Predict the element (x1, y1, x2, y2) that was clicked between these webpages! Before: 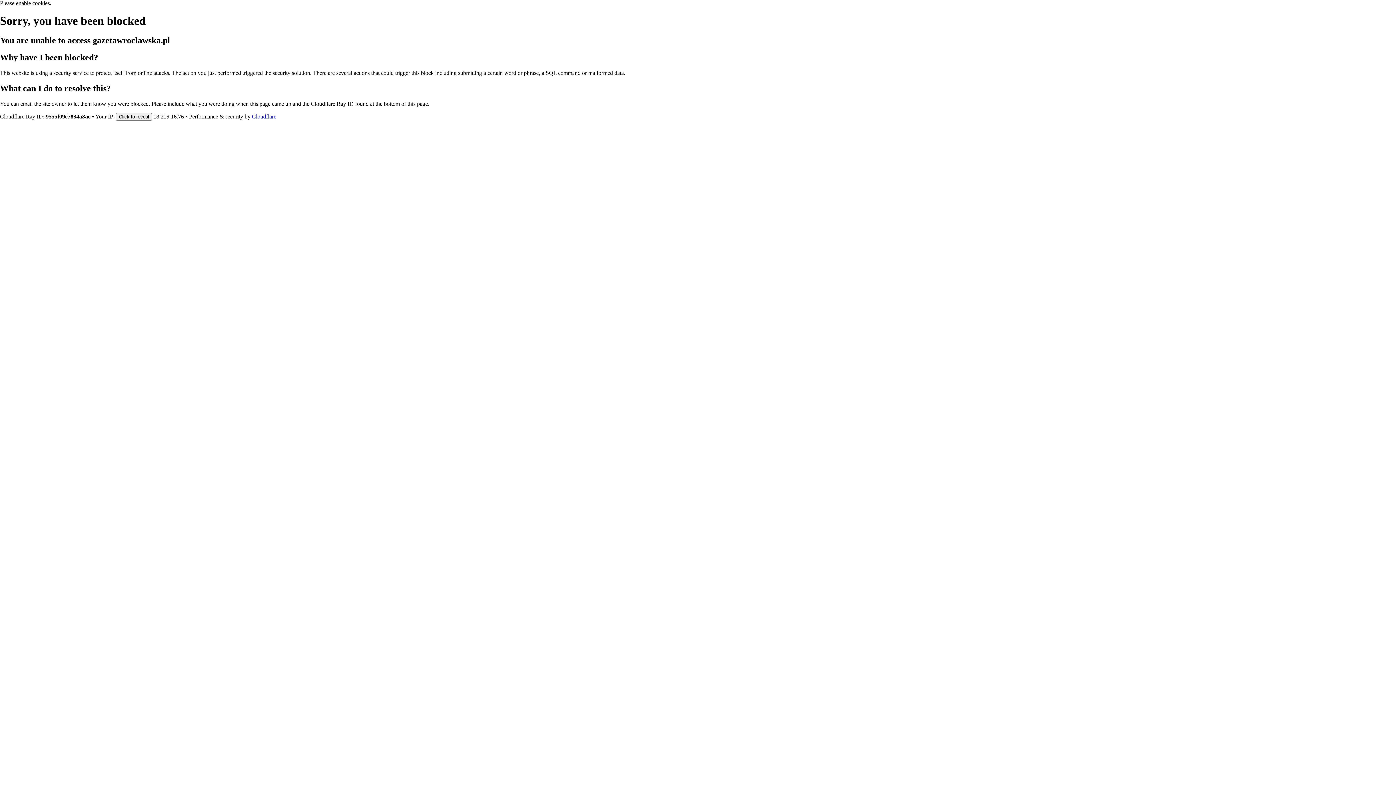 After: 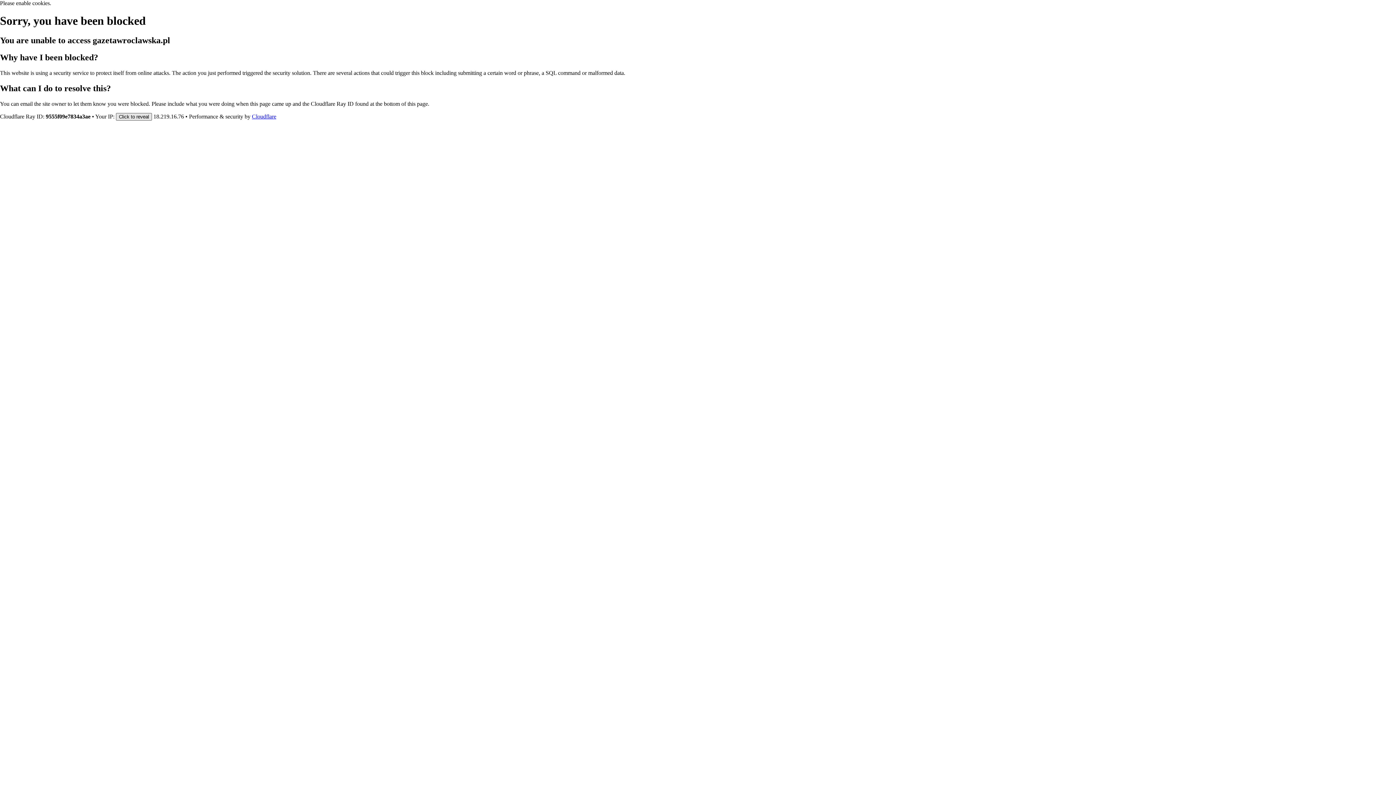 Action: label: Click to reveal bbox: (116, 112, 152, 120)